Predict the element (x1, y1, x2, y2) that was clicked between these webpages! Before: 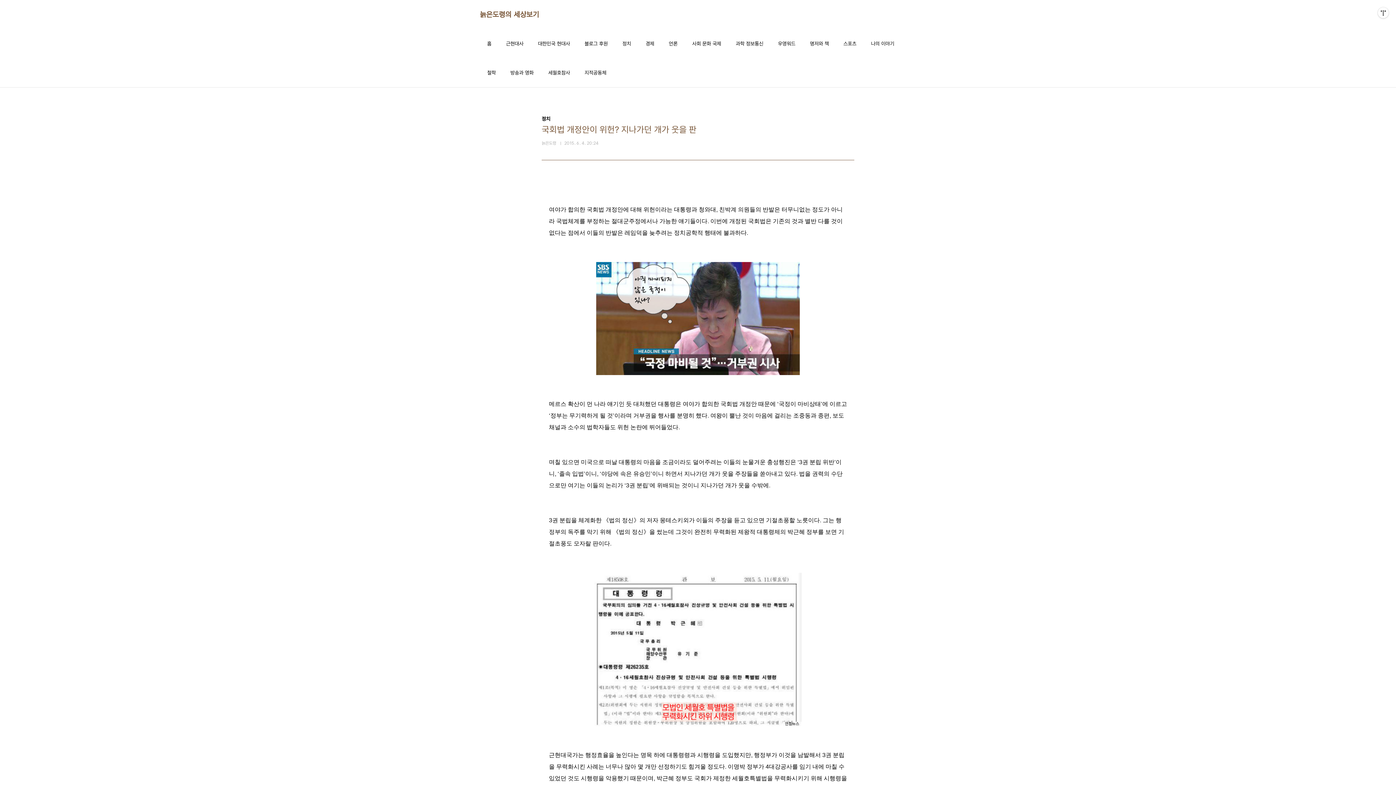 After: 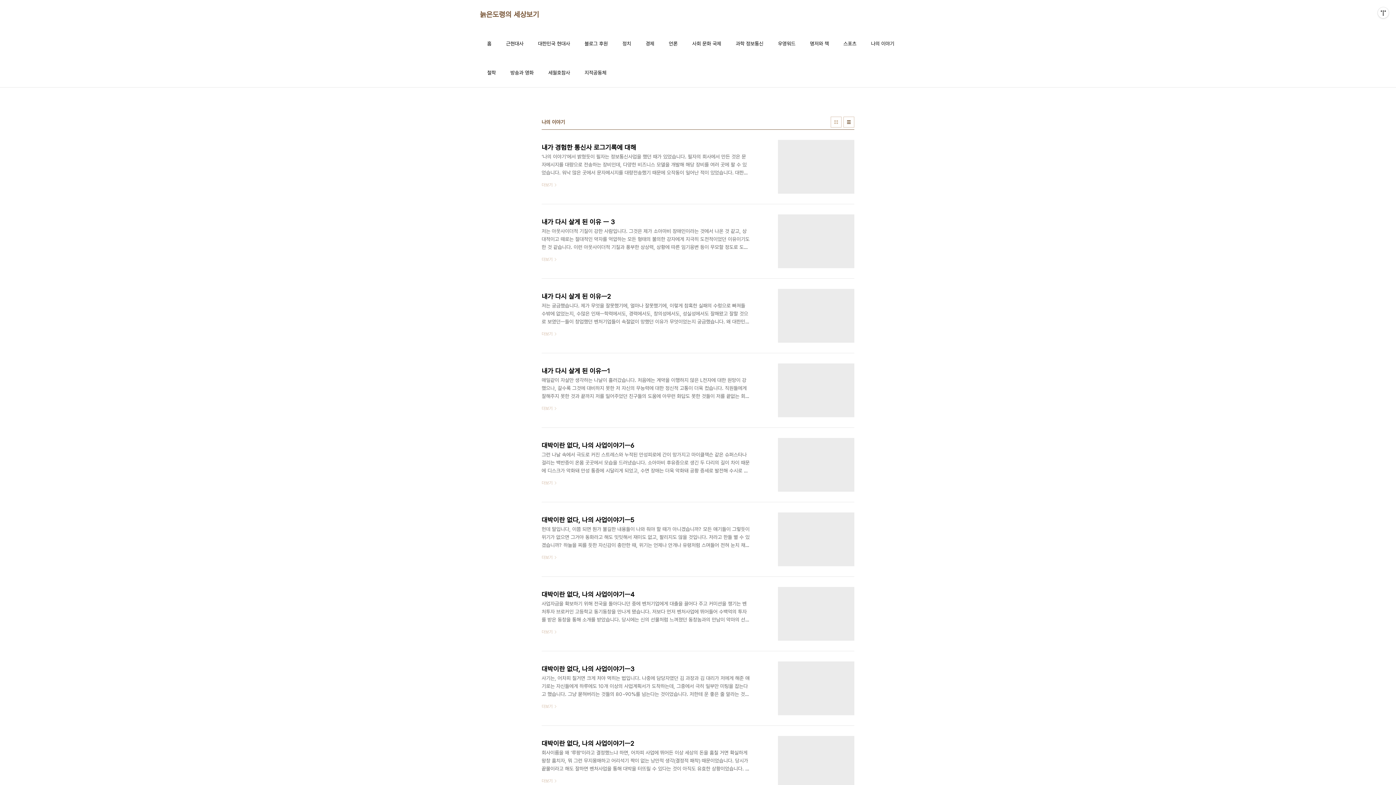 Action: label: 나의 이야기 bbox: (869, 38, 896, 48)